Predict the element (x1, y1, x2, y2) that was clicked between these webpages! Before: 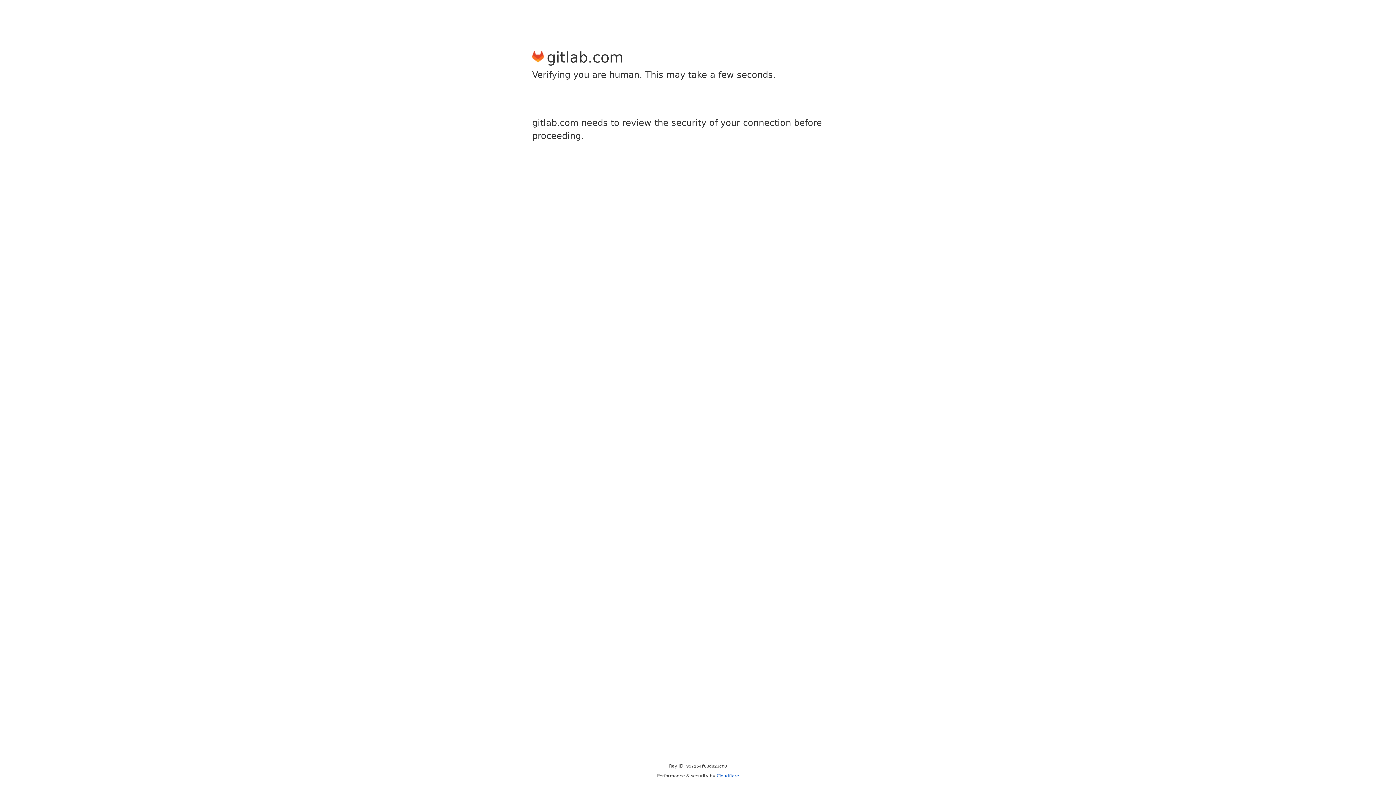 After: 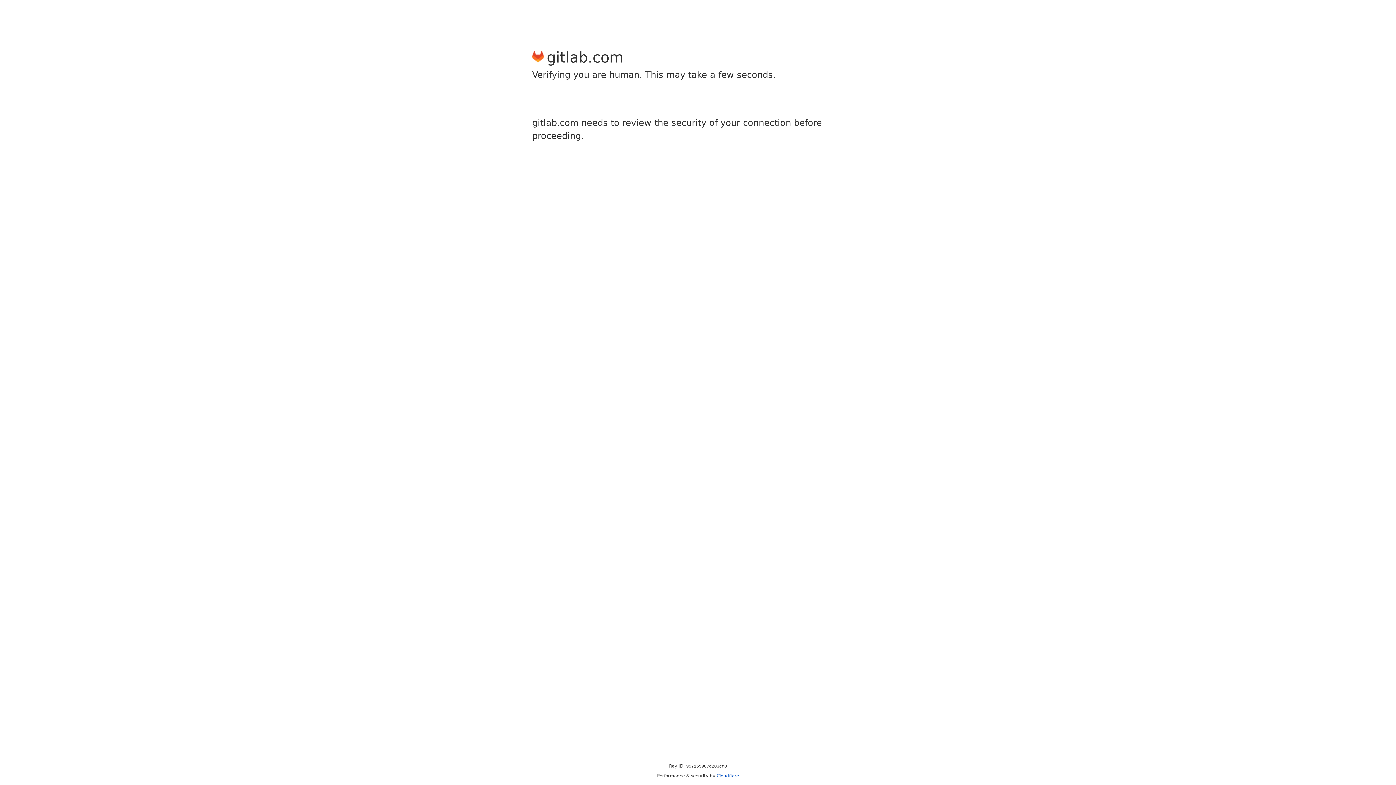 Action: label: Cloudflare bbox: (716, 773, 739, 778)